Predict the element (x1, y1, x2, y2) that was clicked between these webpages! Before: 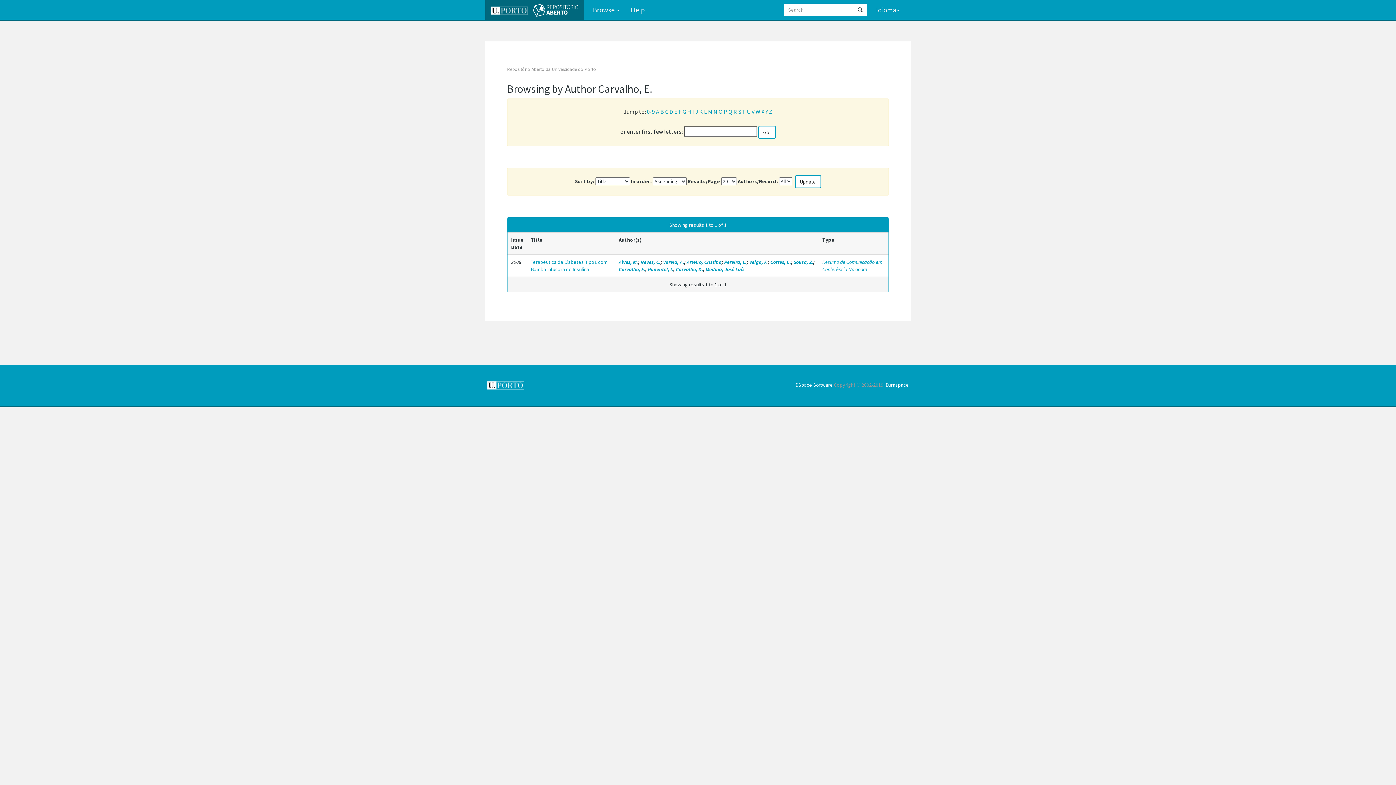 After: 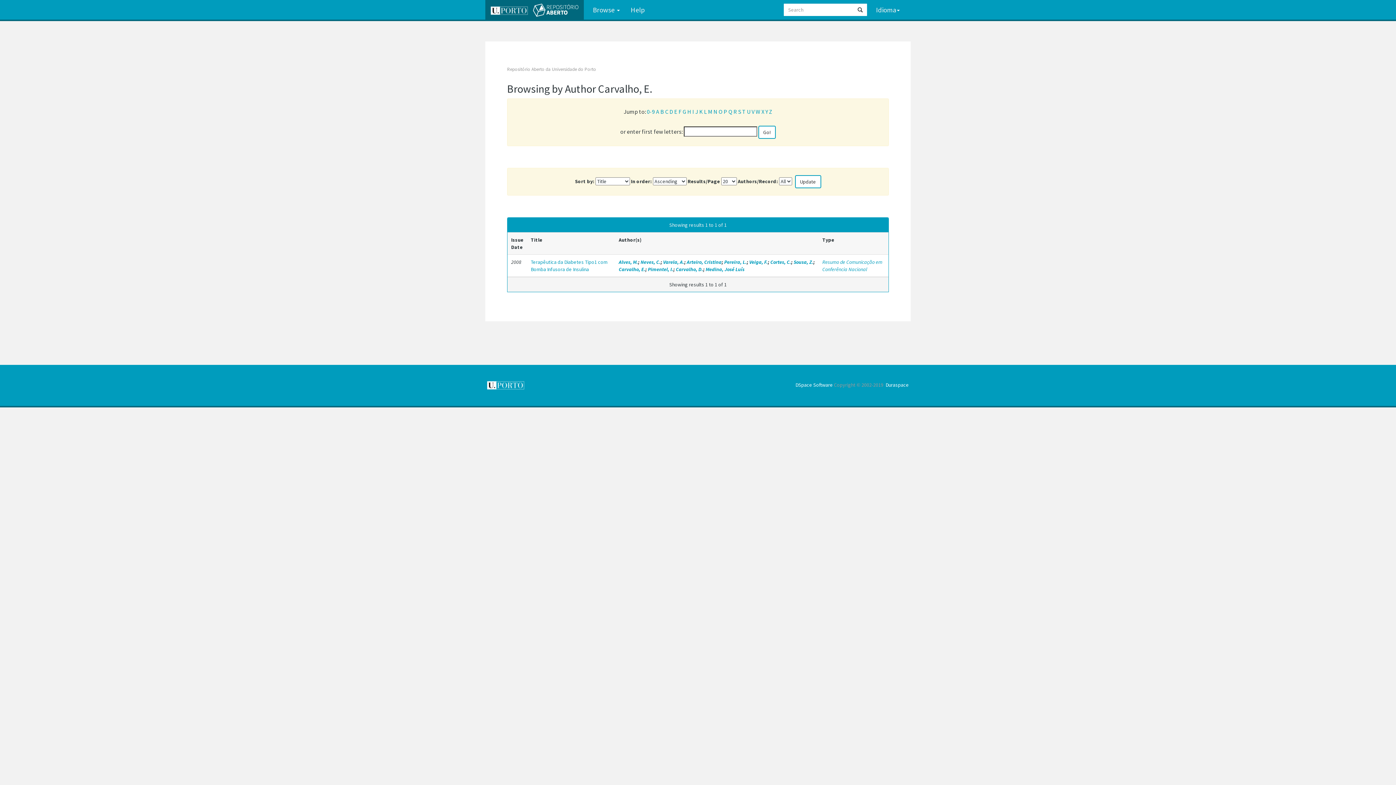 Action: bbox: (674, 108, 677, 115) label: E